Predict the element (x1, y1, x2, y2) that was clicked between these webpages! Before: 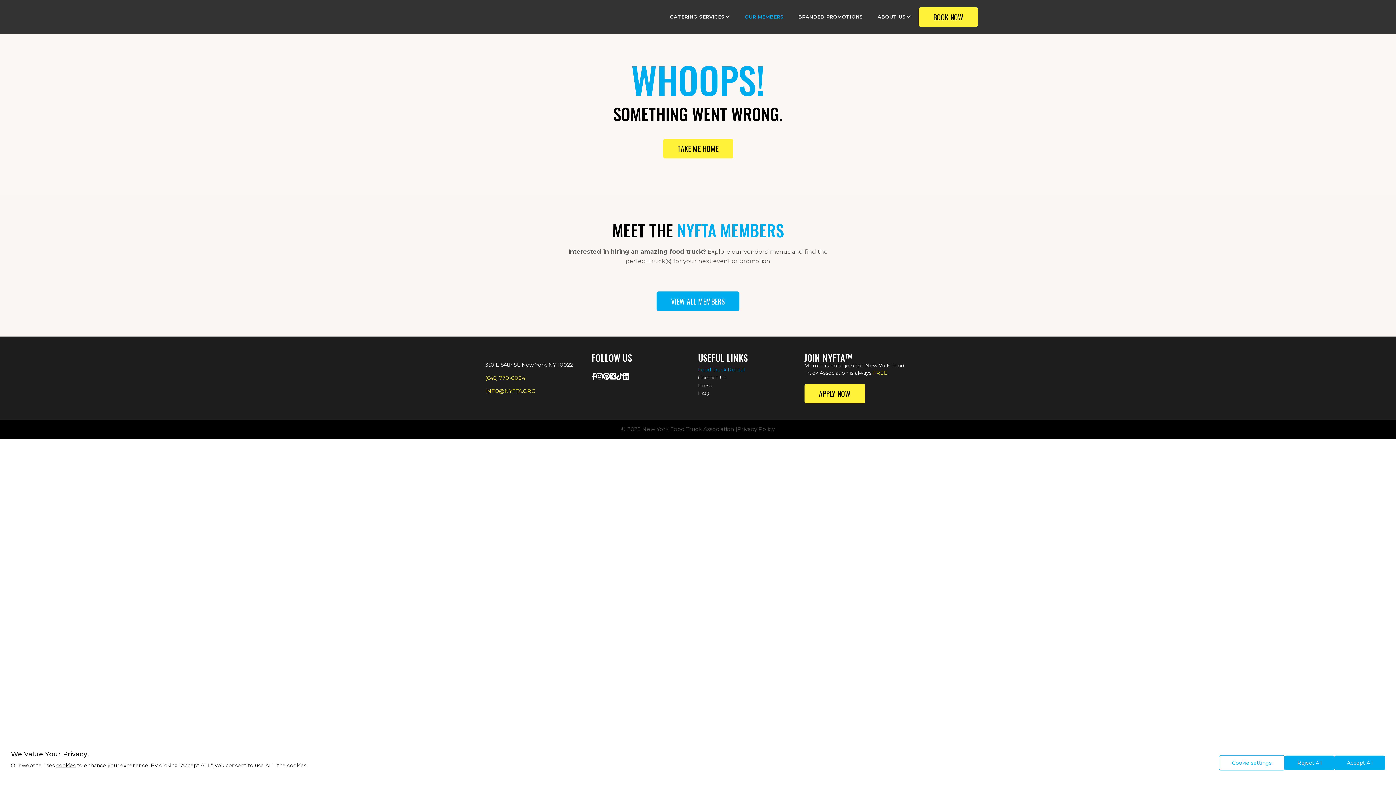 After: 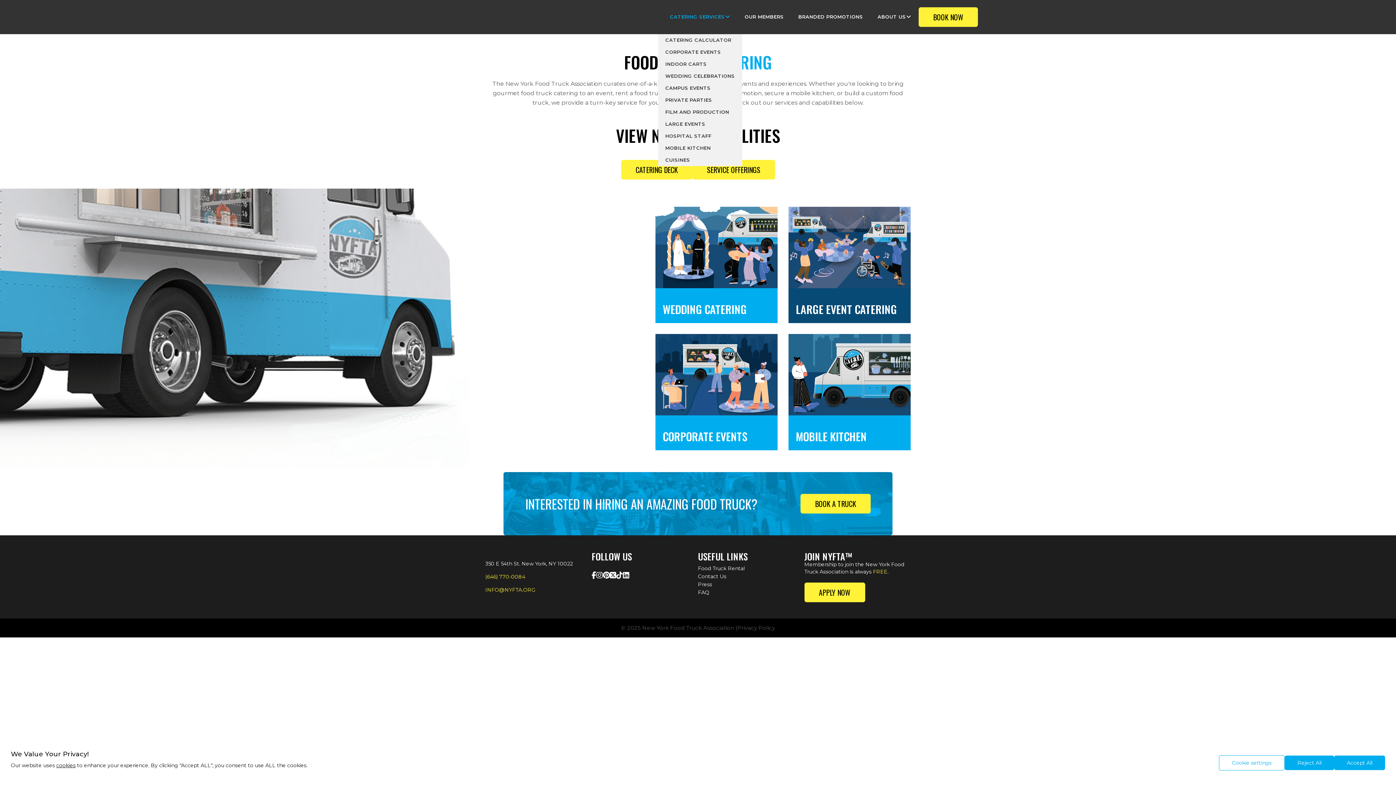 Action: bbox: (662, 0, 737, 34) label: CATERING SERVICES